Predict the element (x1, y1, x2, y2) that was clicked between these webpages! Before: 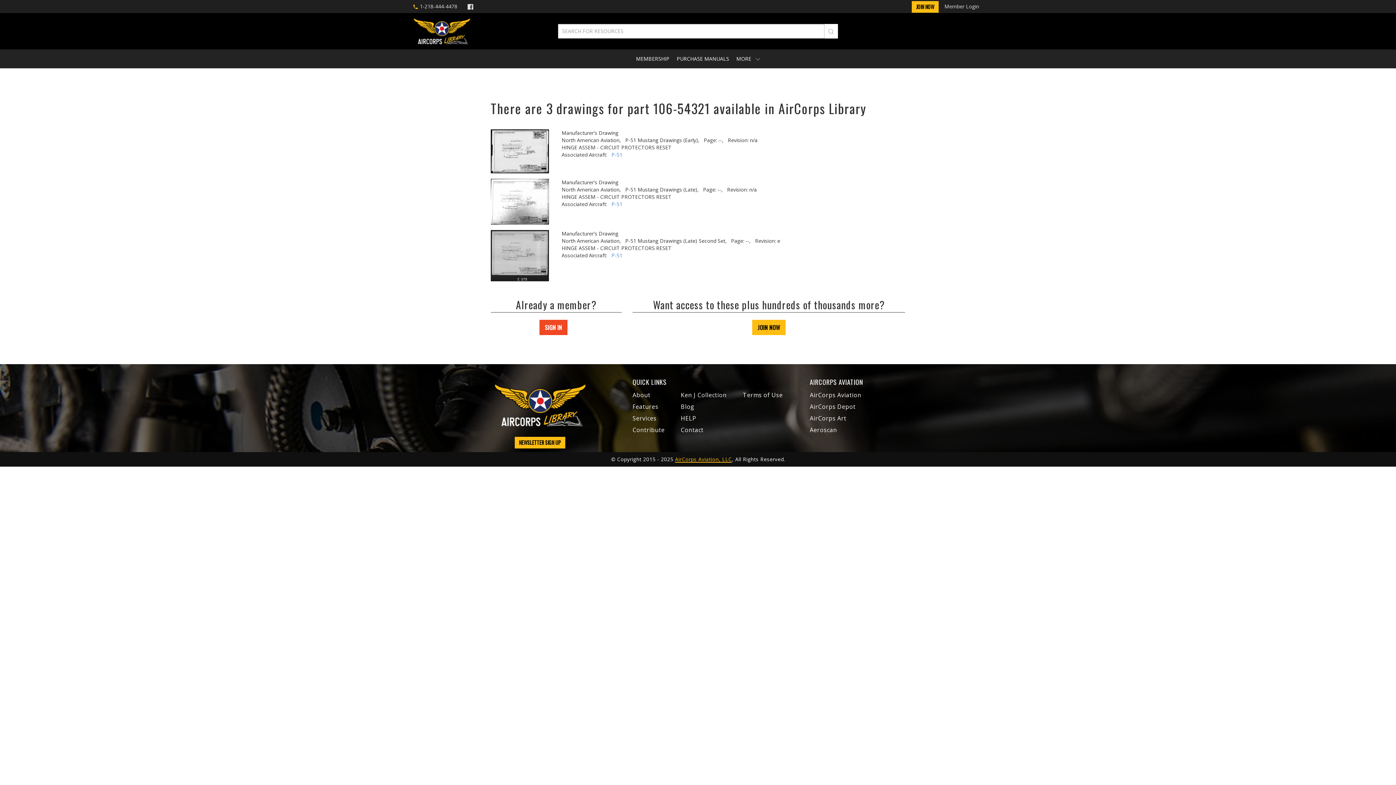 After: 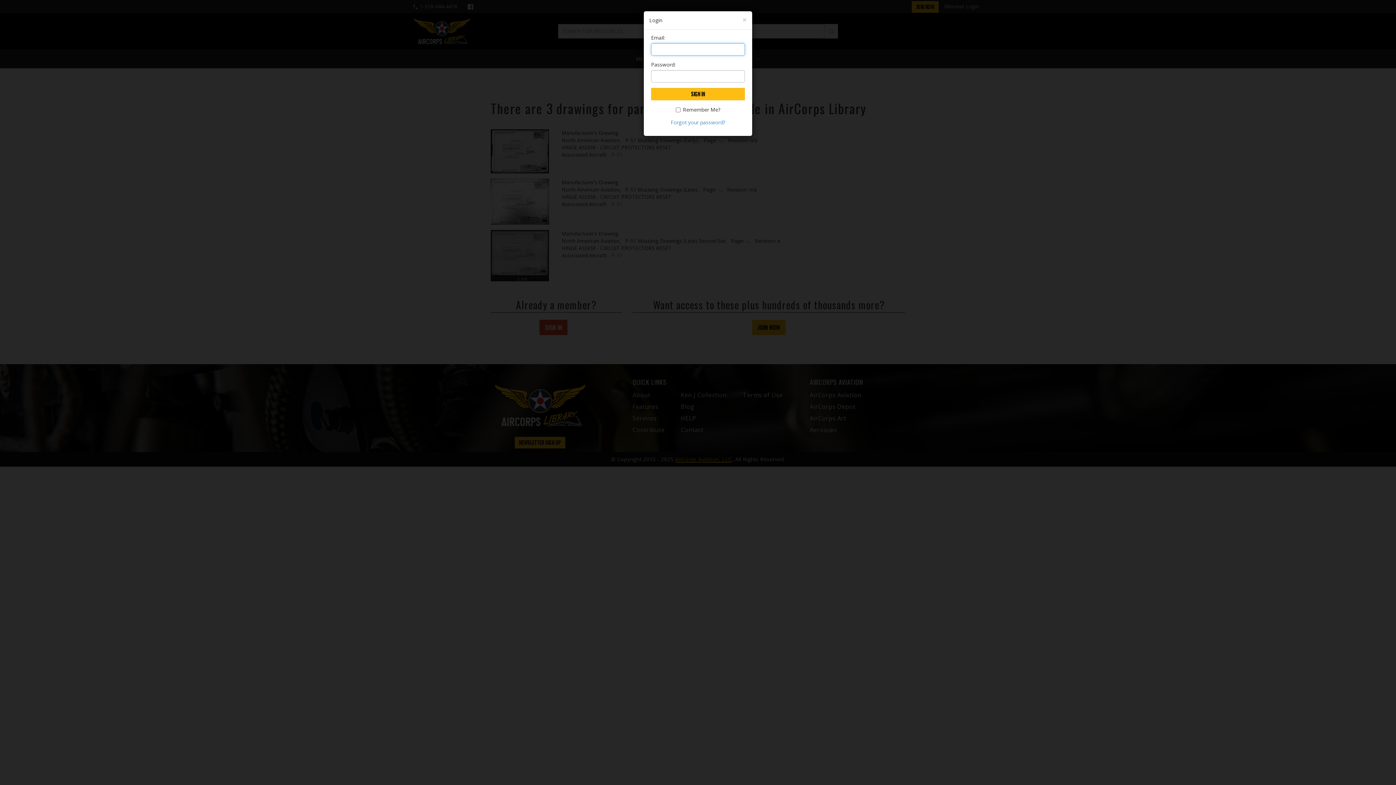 Action: label: SIGN IN bbox: (539, 320, 567, 335)